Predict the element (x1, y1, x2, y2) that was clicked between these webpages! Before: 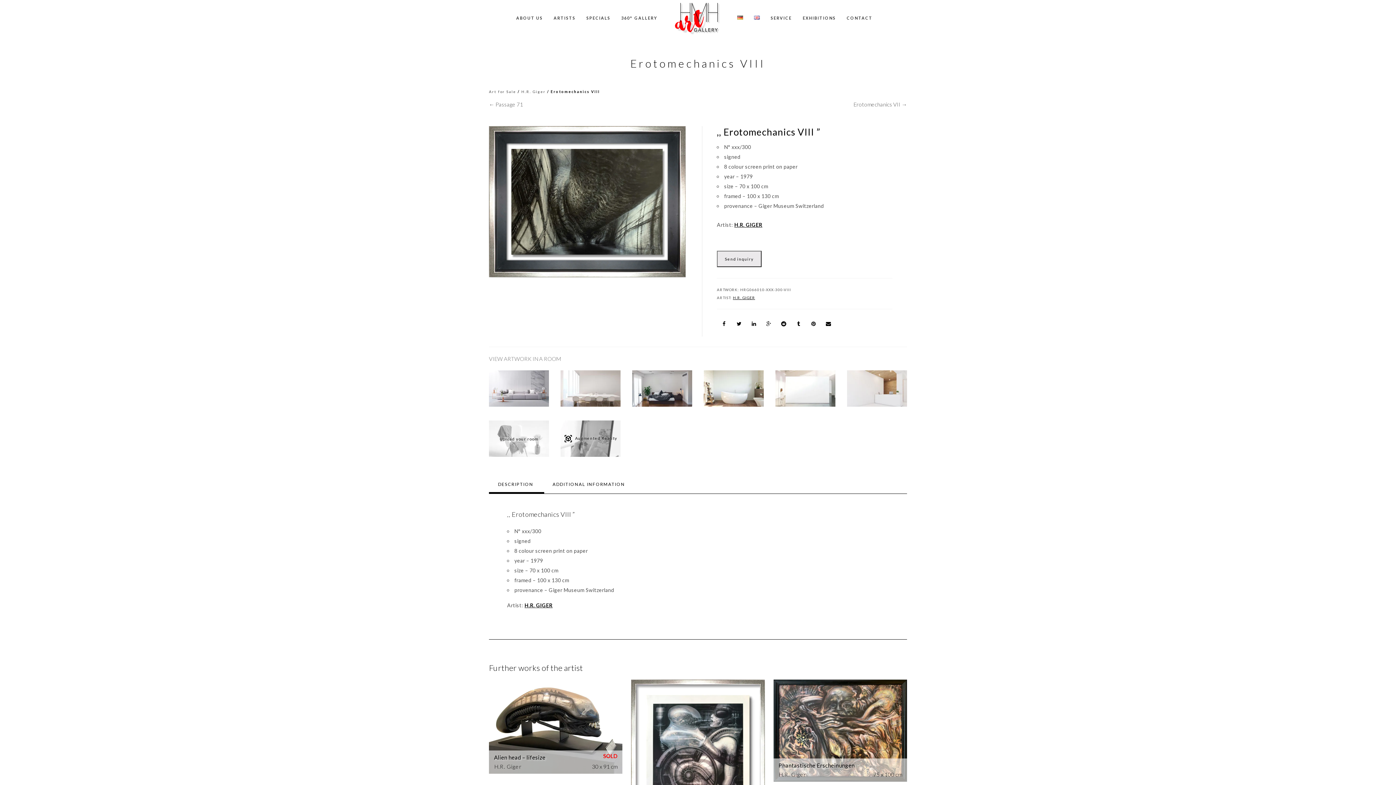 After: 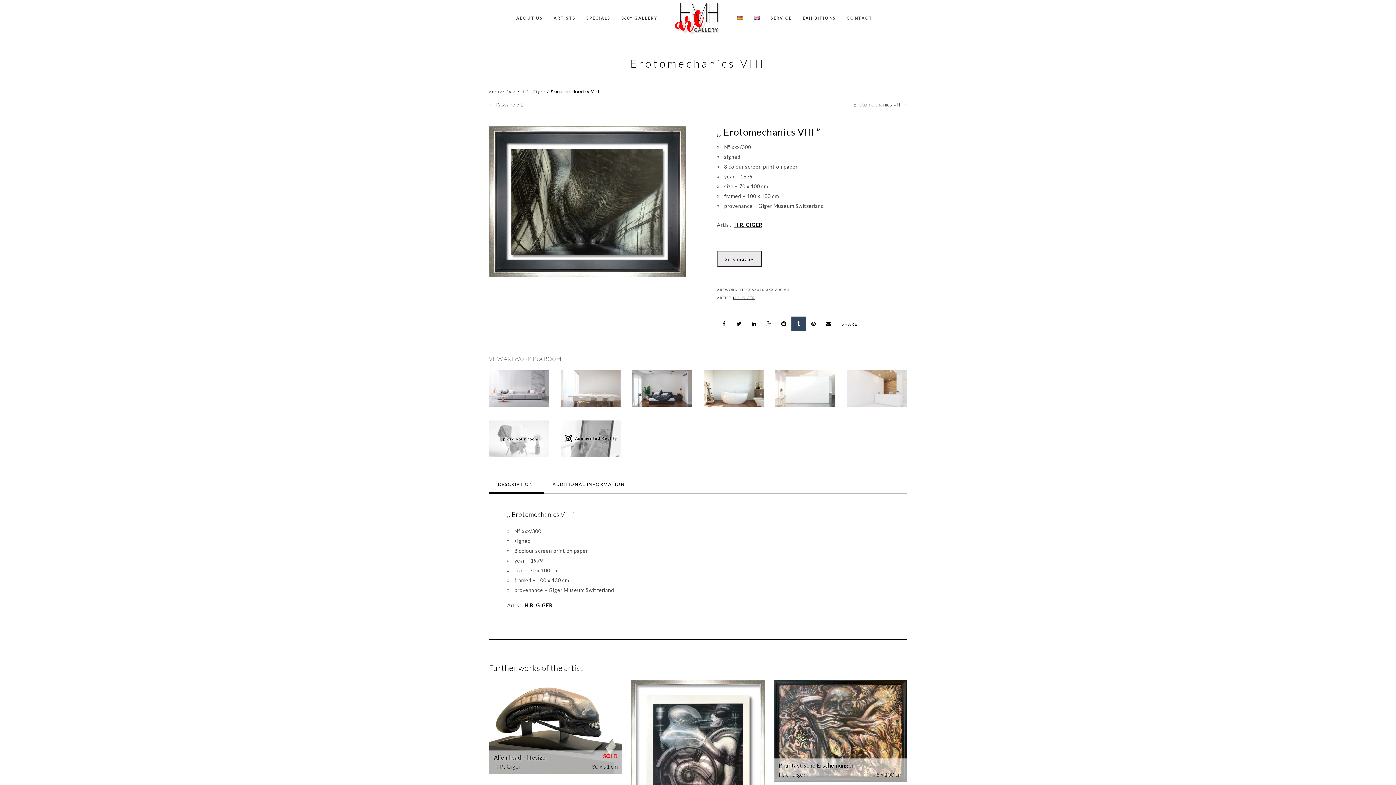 Action: bbox: (791, 316, 806, 331)